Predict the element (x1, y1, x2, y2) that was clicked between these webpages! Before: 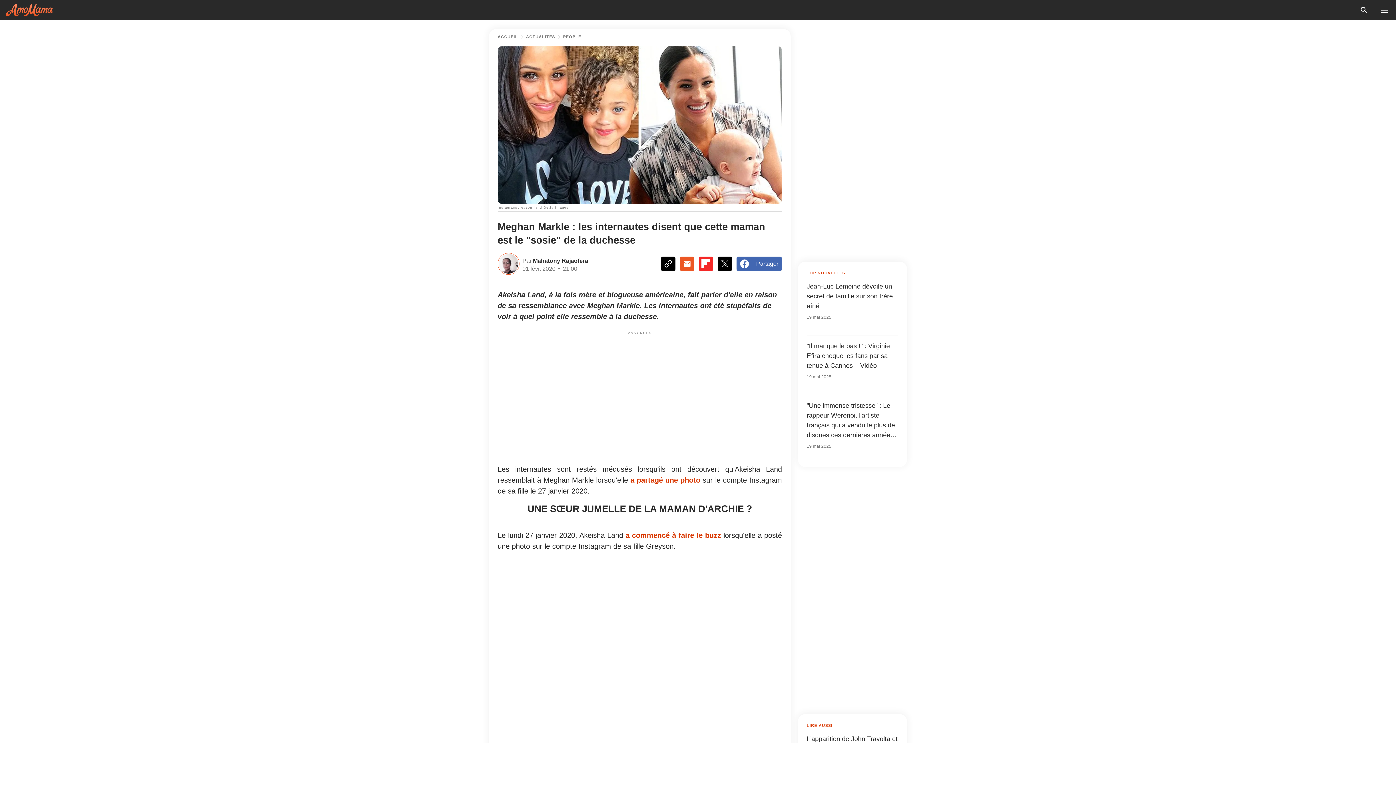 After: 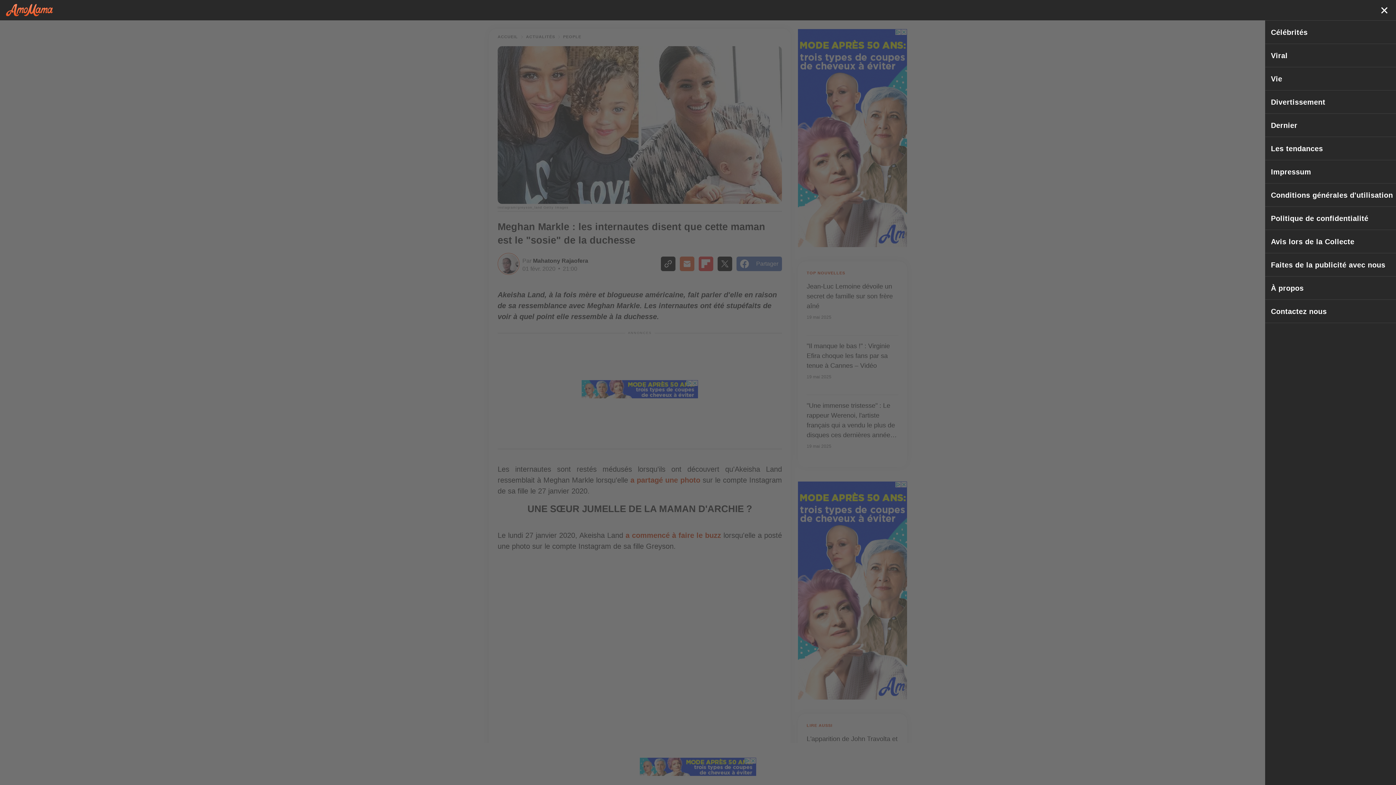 Action: bbox: (1378, 4, 1390, 16) label: menu button